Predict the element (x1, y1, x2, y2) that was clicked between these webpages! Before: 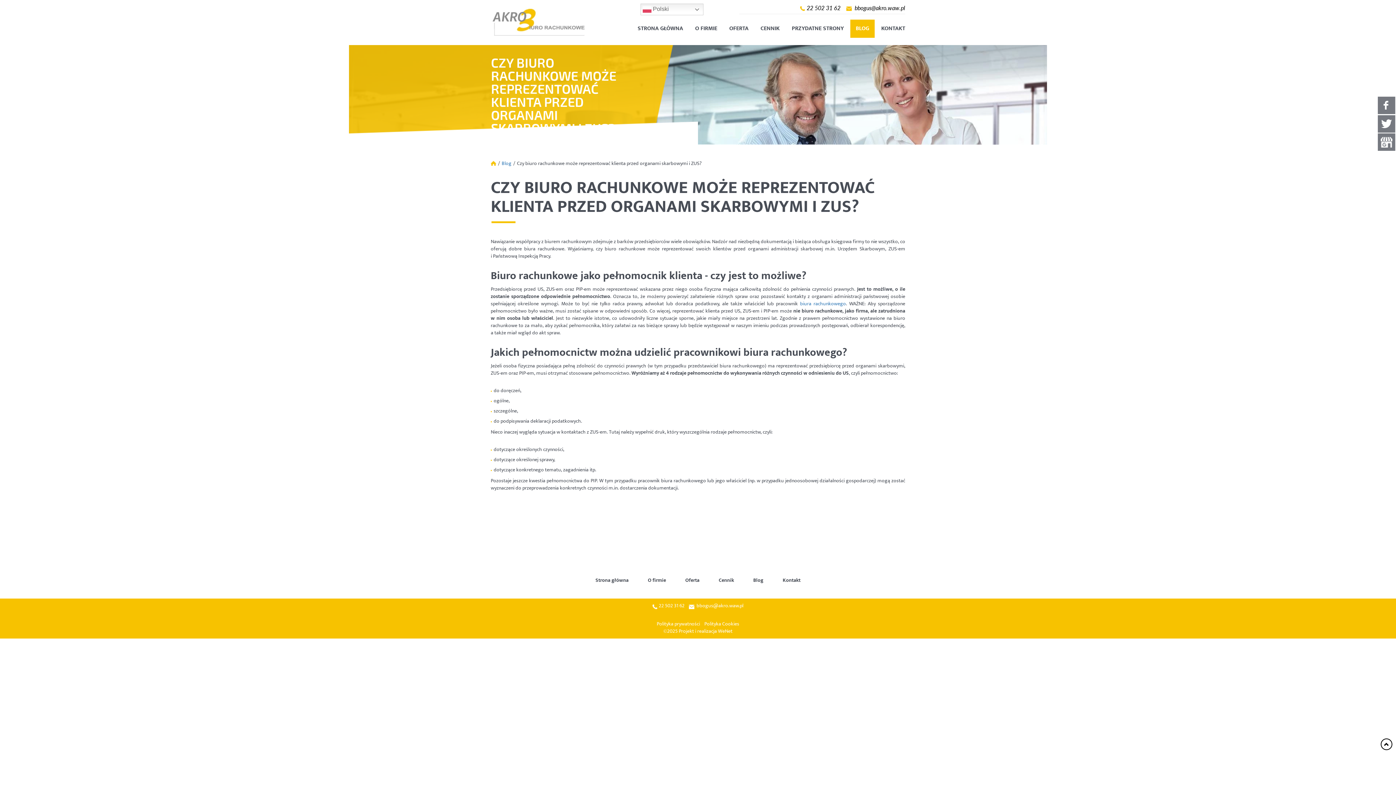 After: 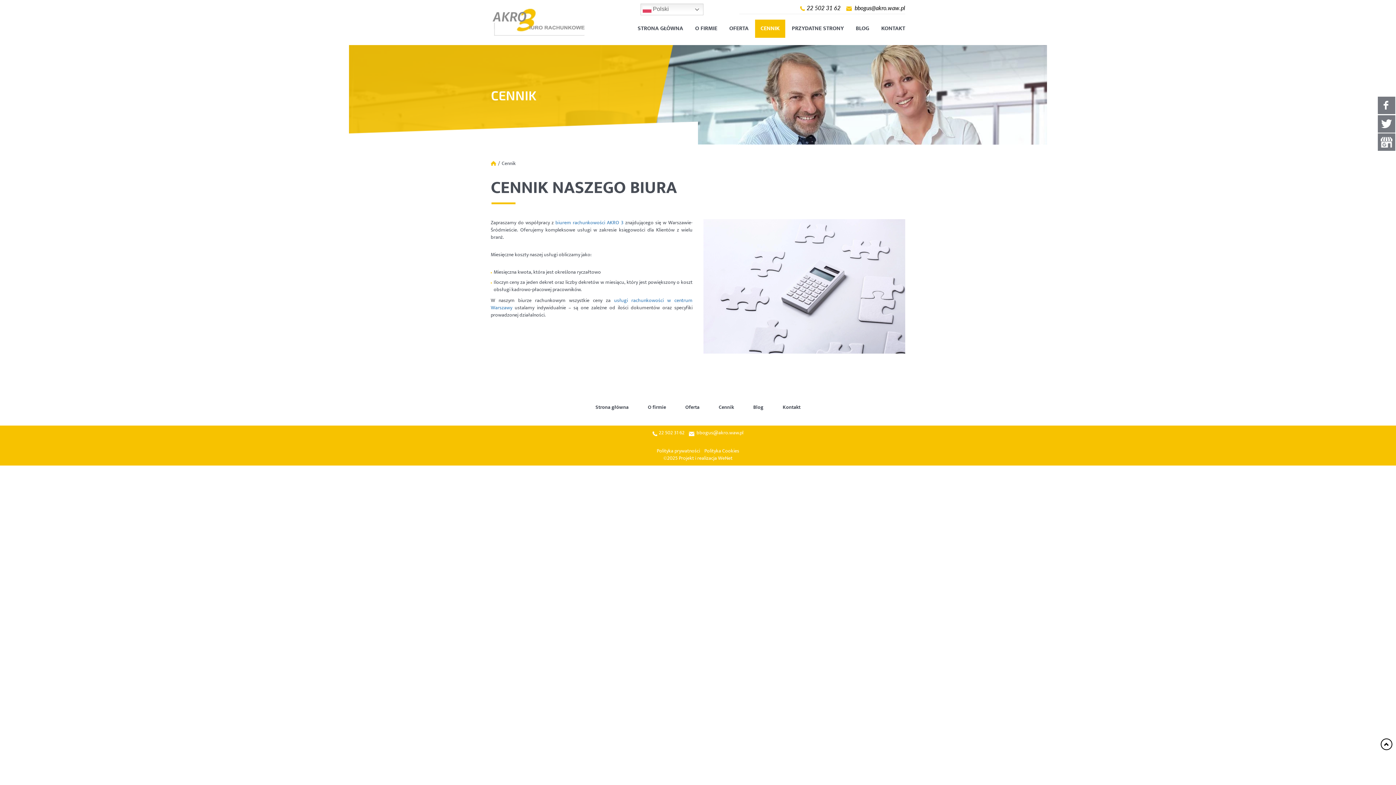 Action: bbox: (713, 573, 739, 588) label: Cennik